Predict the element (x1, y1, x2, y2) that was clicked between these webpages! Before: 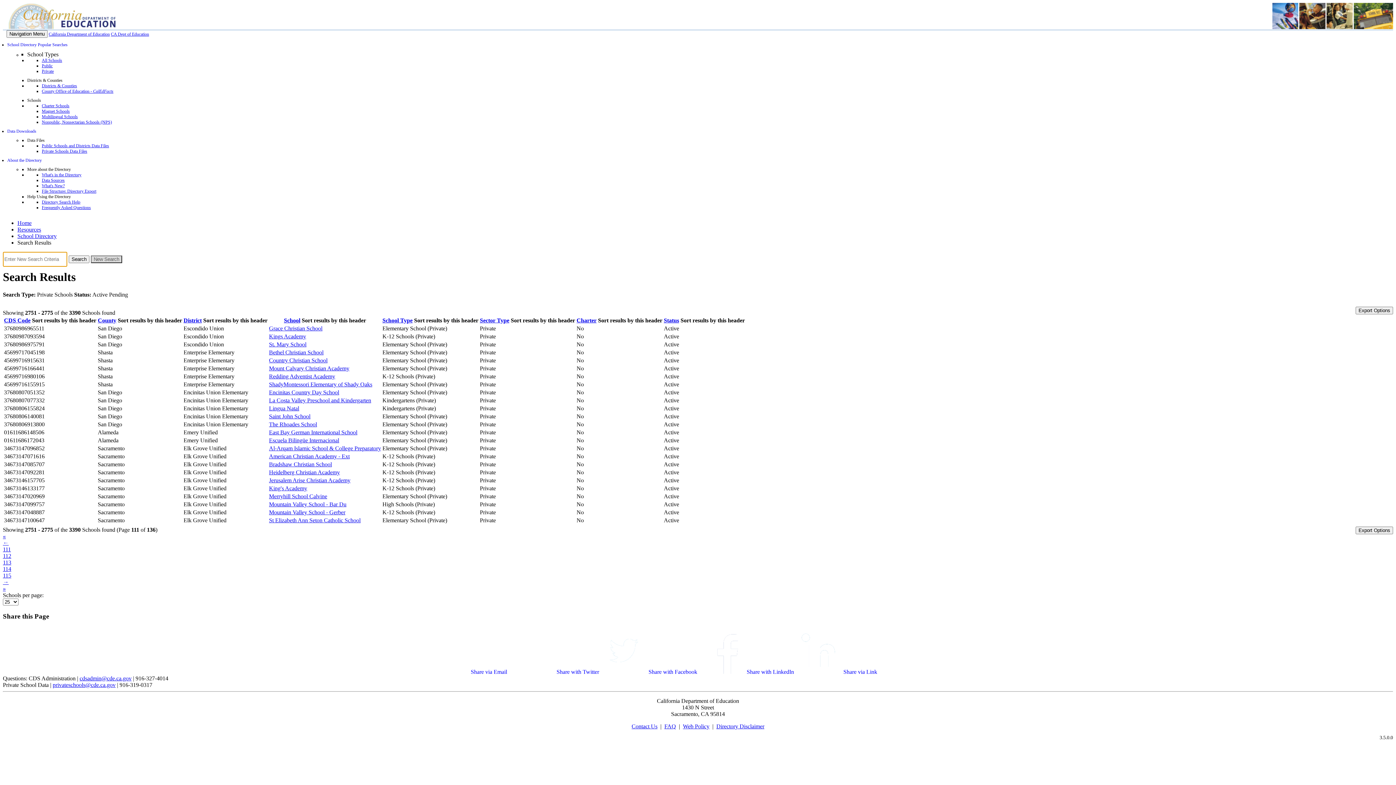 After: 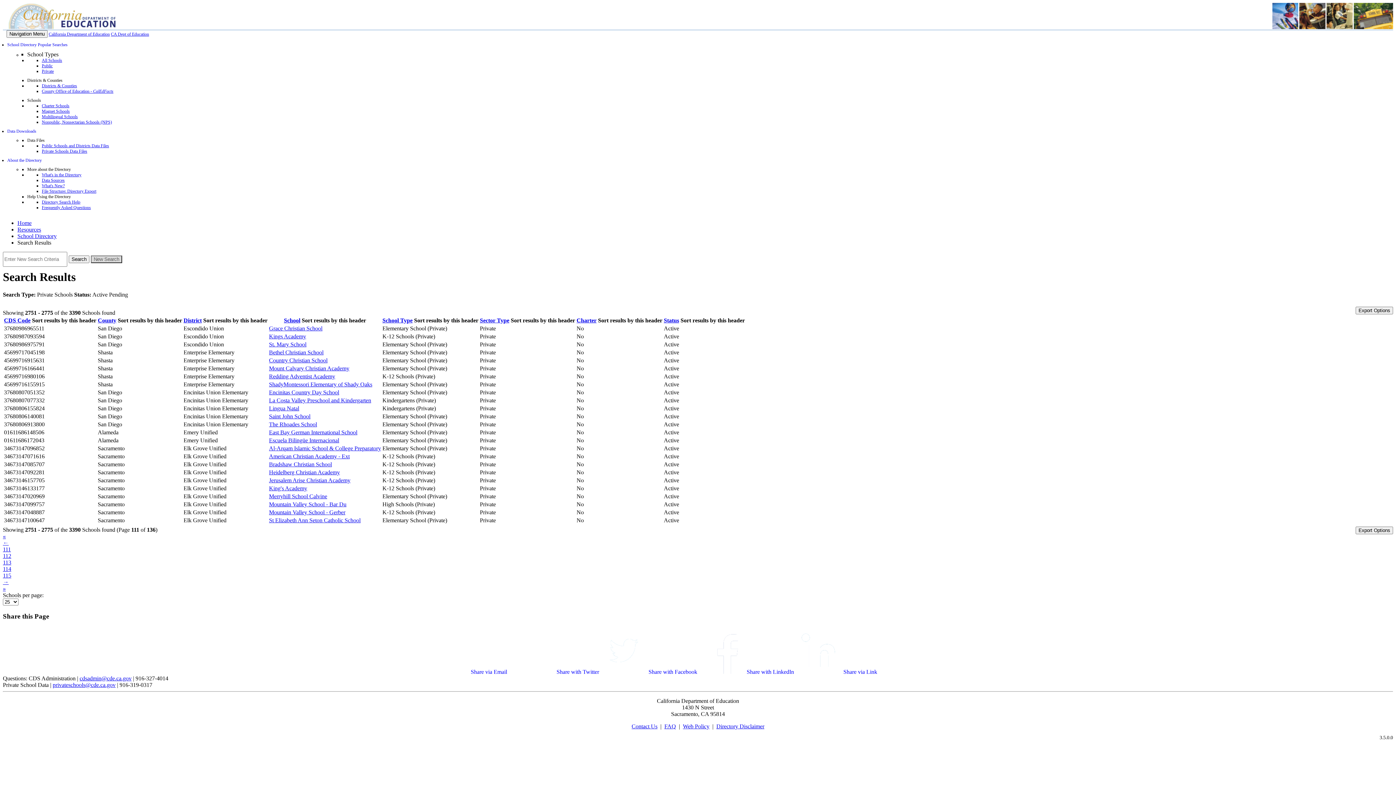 Action: label: Share via Email   bbox: (470, 669, 556, 675)